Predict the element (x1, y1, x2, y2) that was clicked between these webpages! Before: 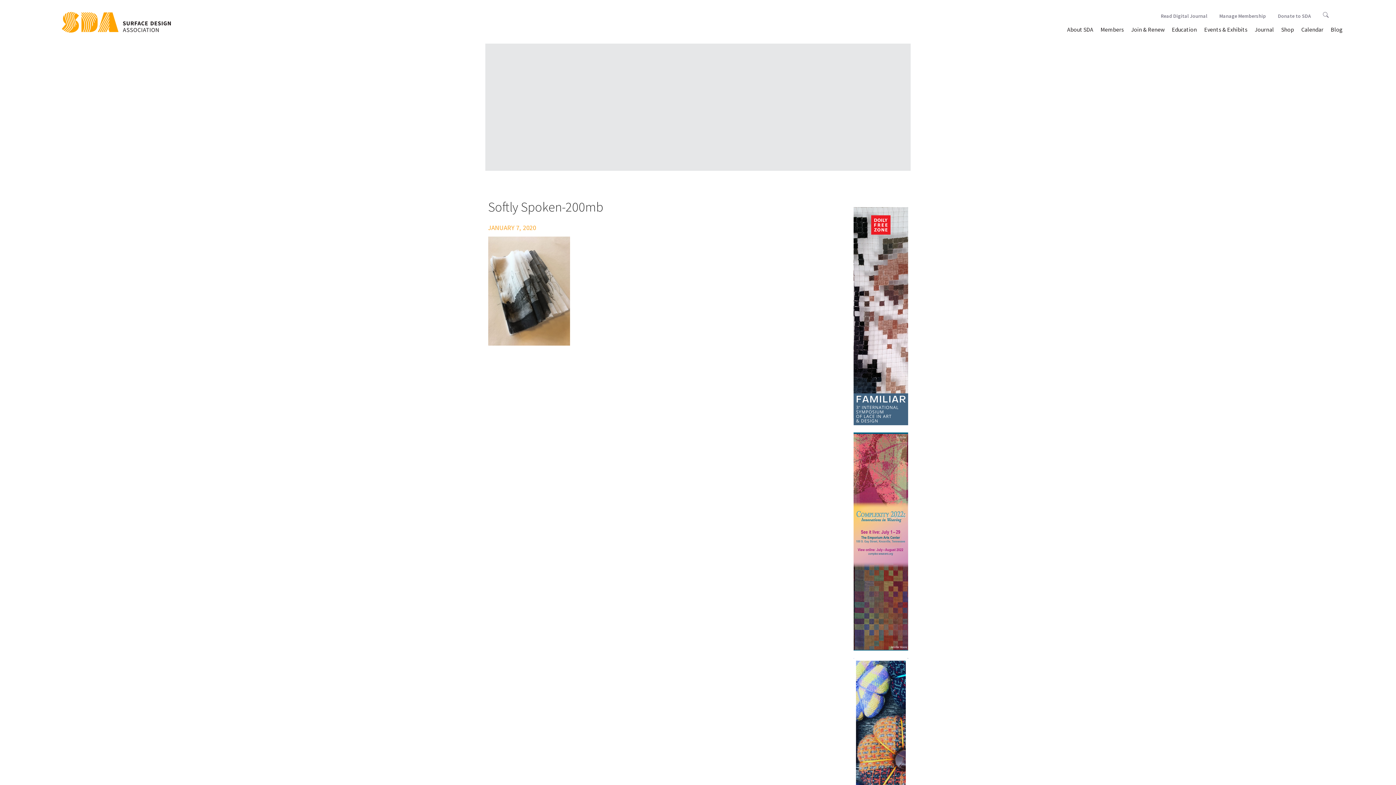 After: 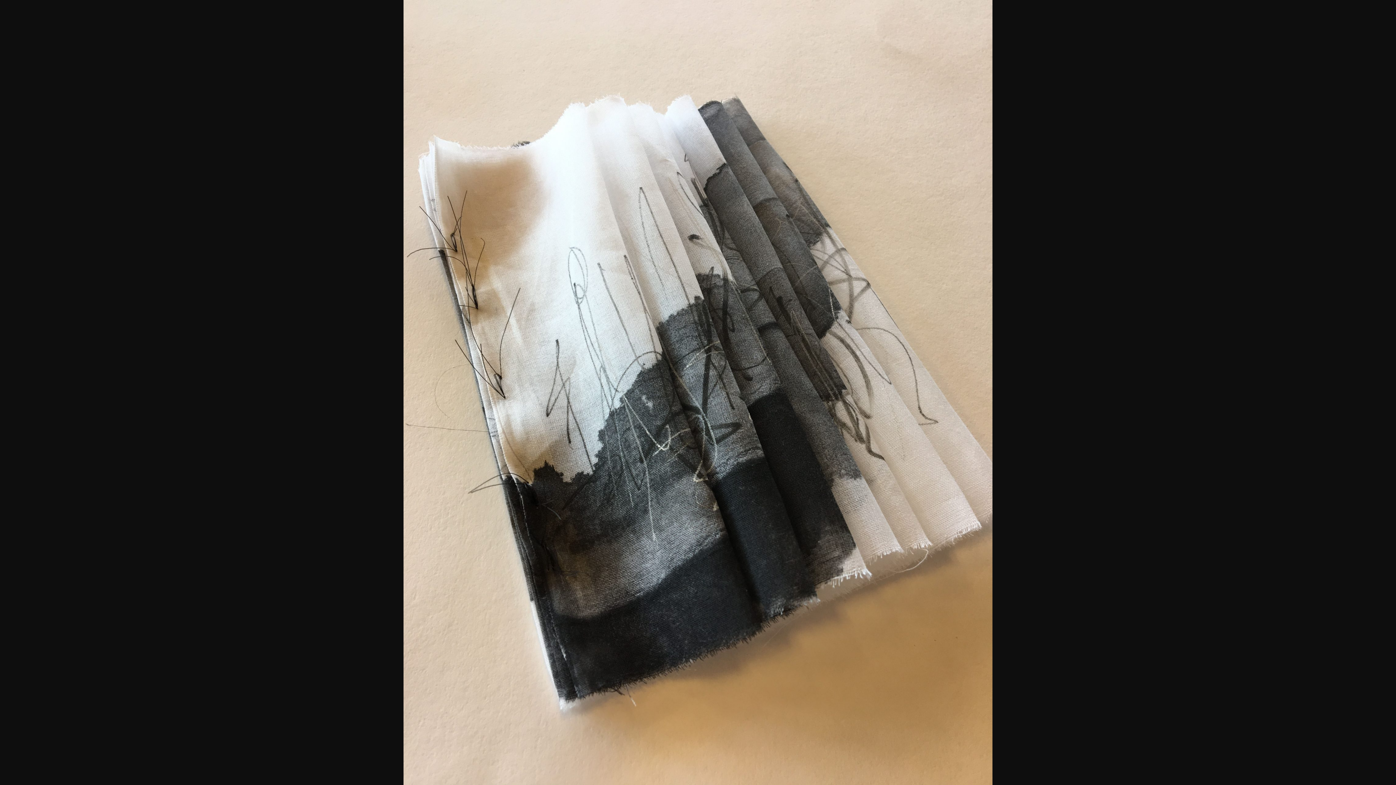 Action: bbox: (488, 285, 570, 295)